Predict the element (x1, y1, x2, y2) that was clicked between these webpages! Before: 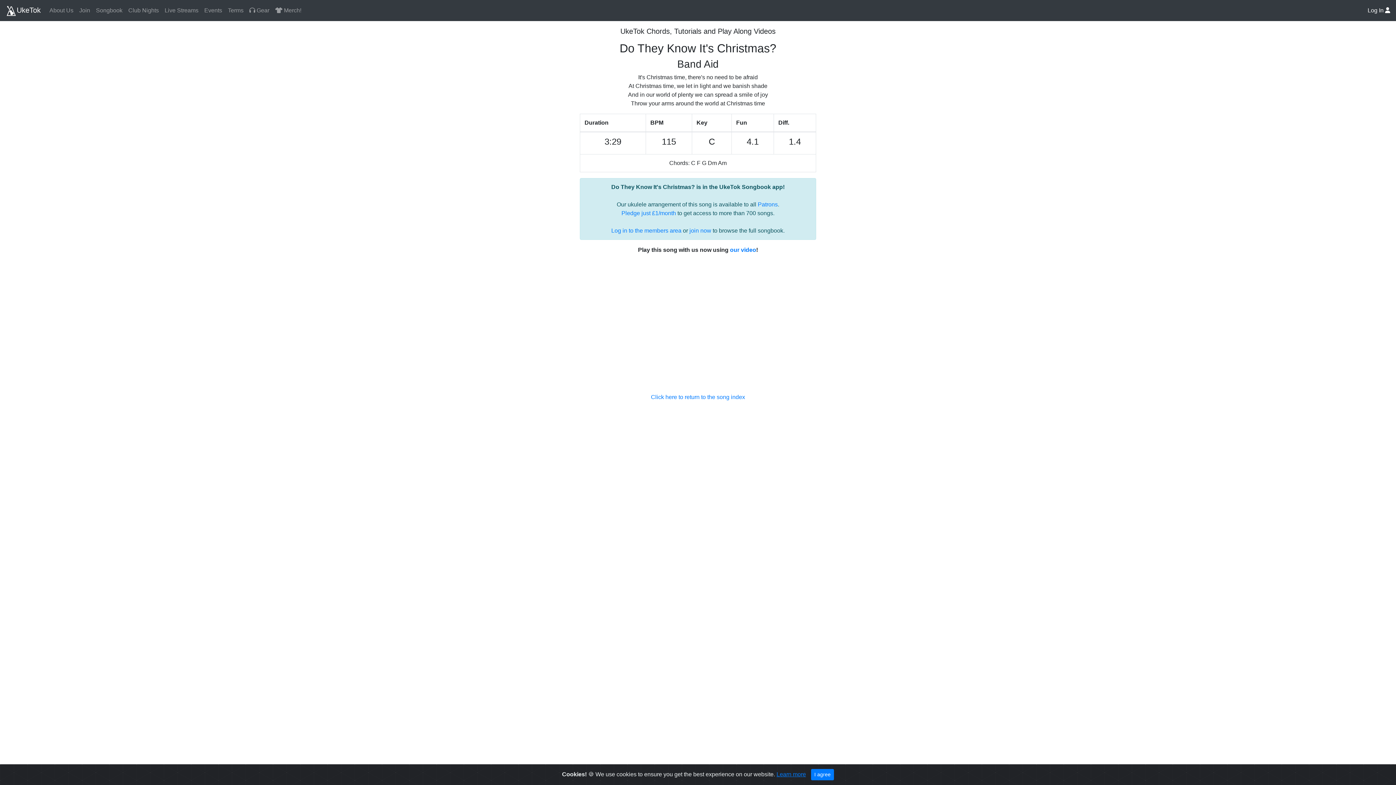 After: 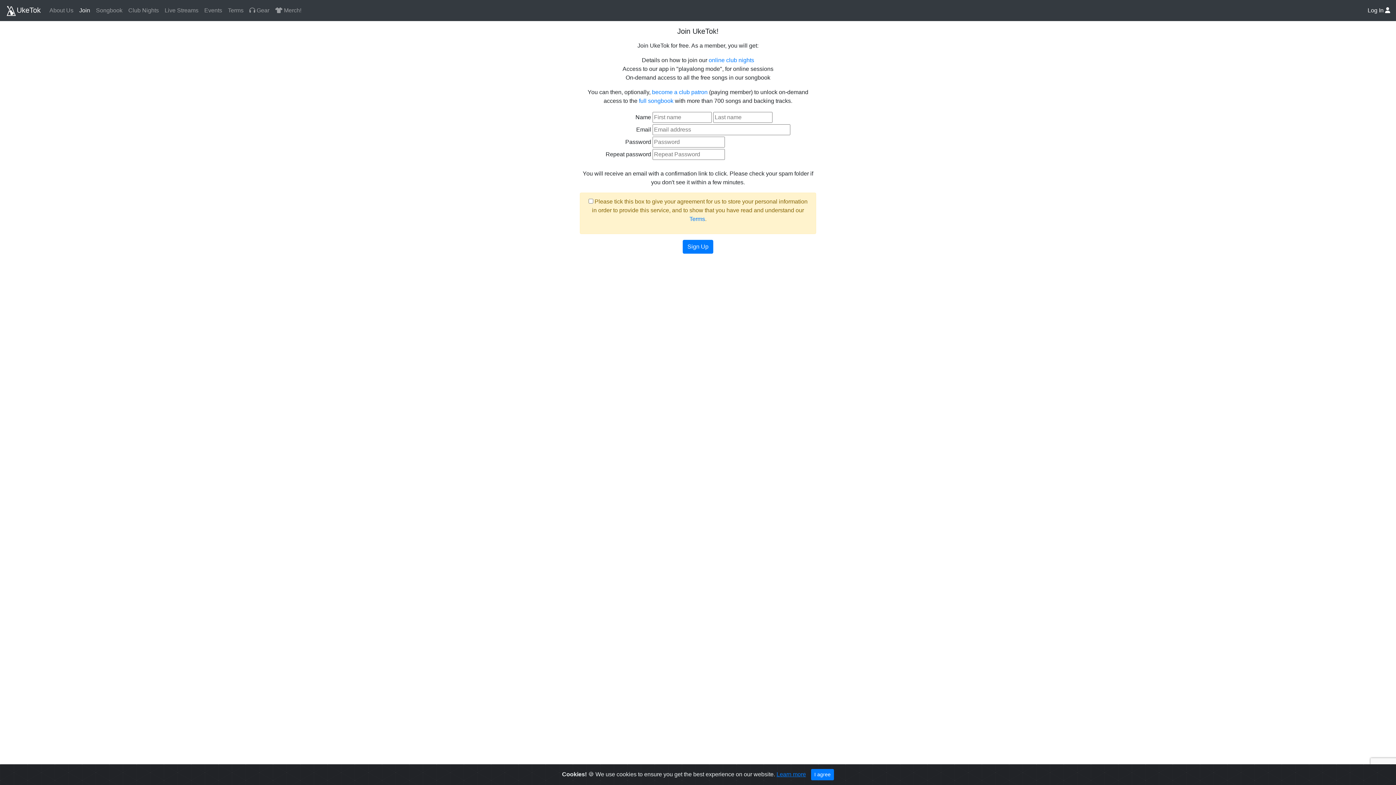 Action: bbox: (76, 3, 93, 17) label: Join